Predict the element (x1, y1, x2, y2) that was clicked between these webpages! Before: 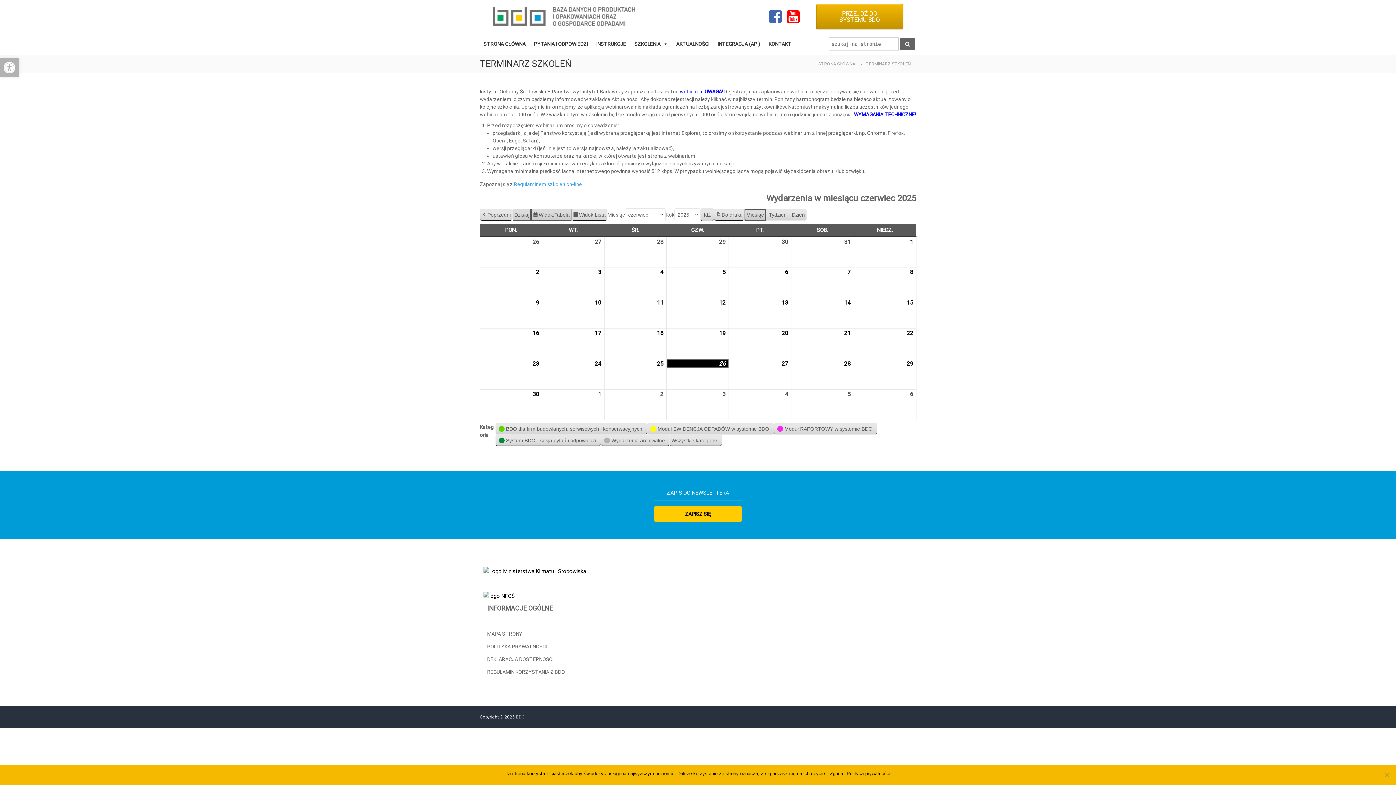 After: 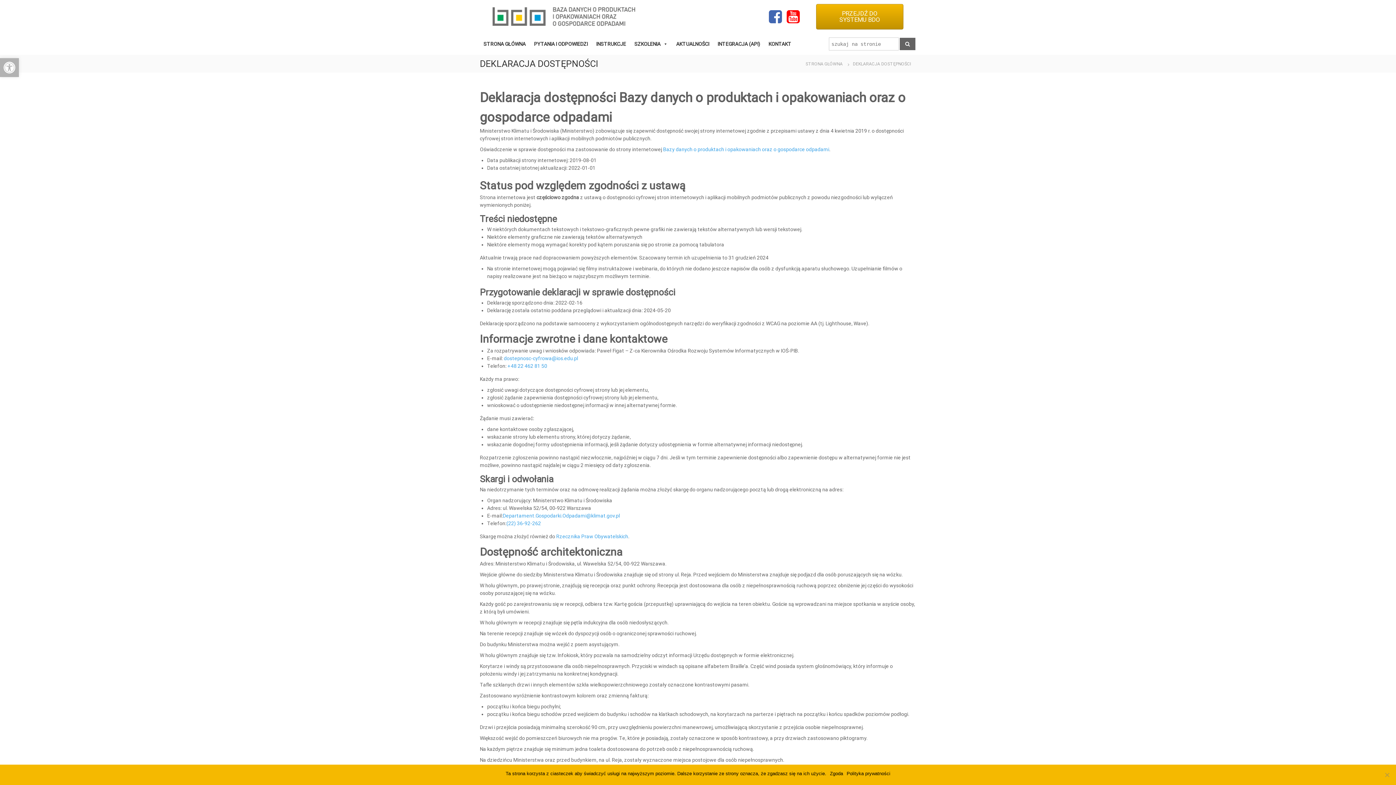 Action: label: DEKLARACJA DOSTĘPNOŚCI bbox: (487, 656, 553, 662)